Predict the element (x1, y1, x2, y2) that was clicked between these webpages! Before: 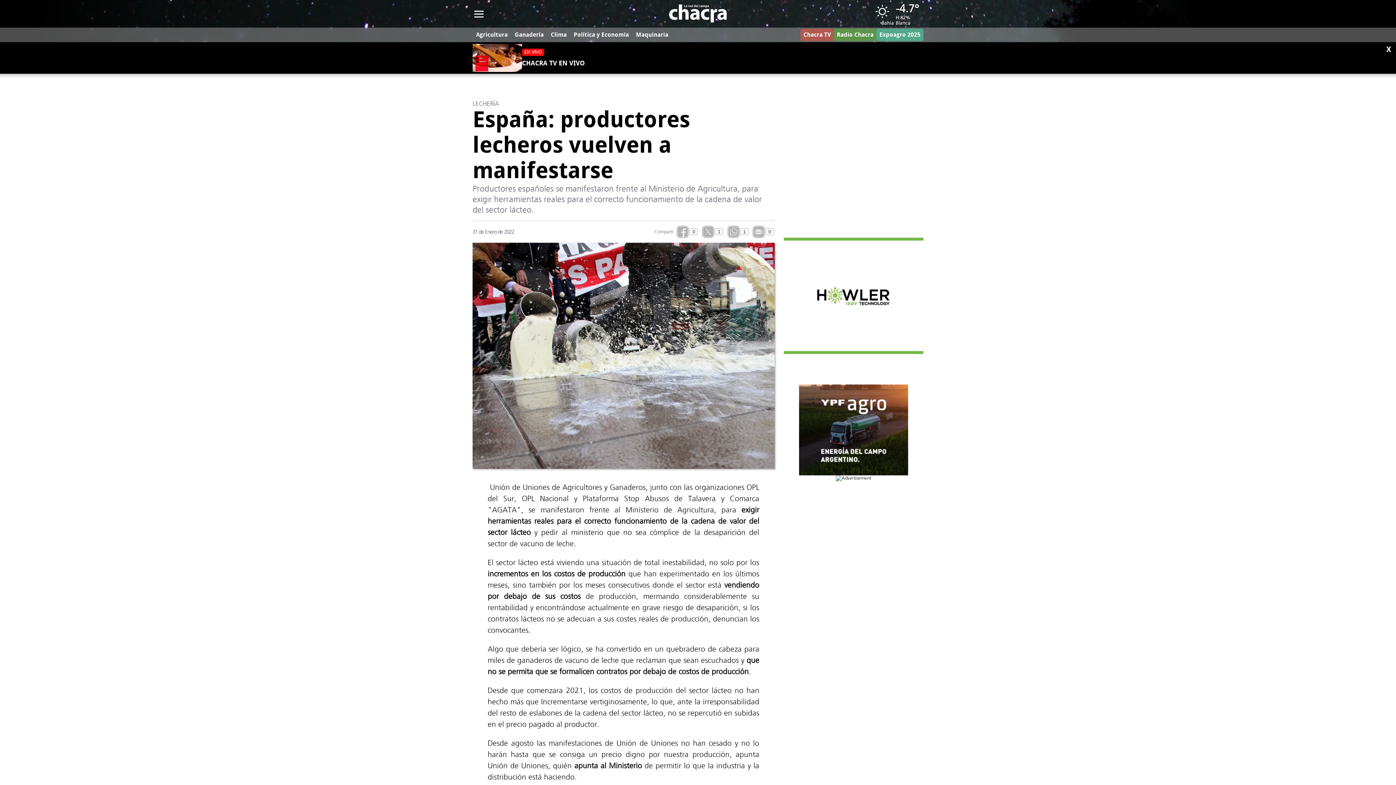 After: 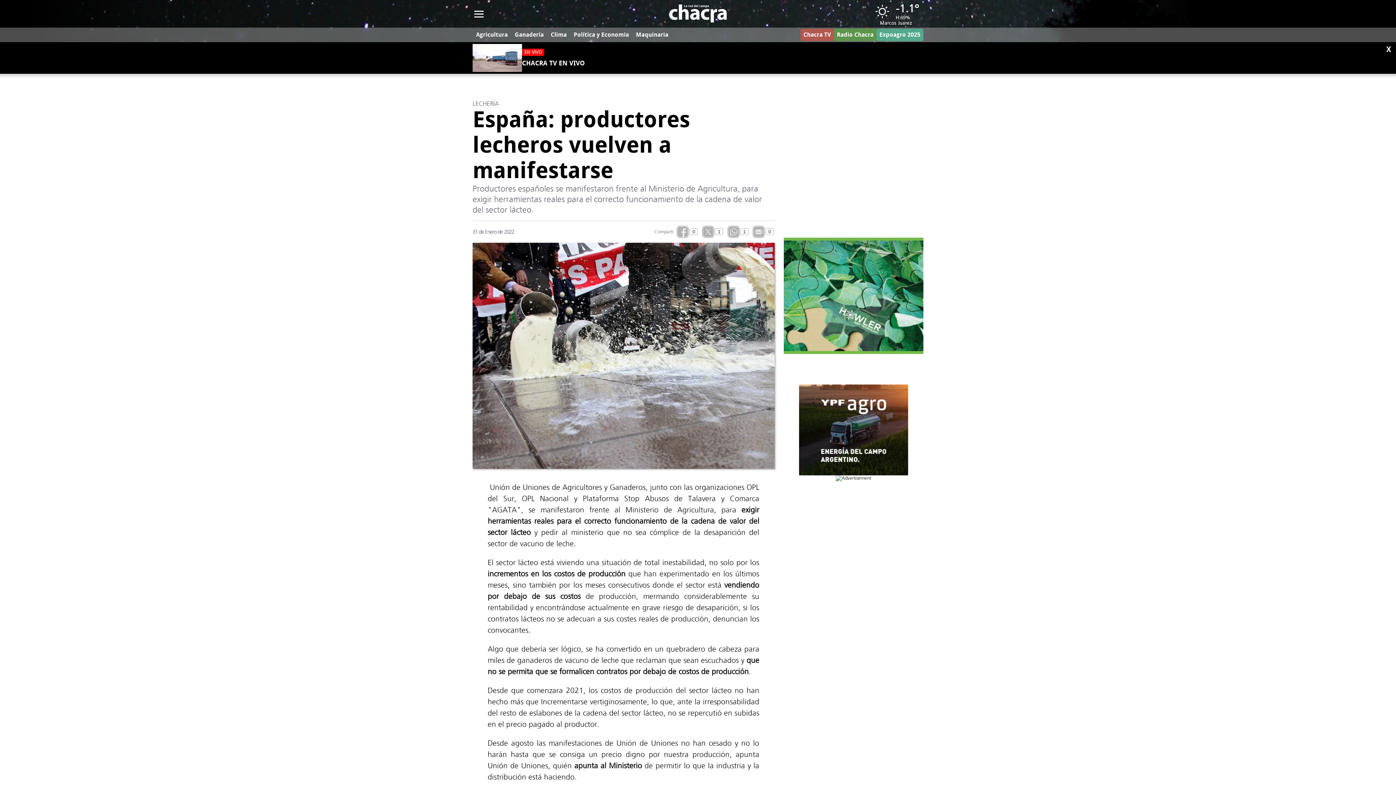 Action: bbox: (783, 292, 923, 298)